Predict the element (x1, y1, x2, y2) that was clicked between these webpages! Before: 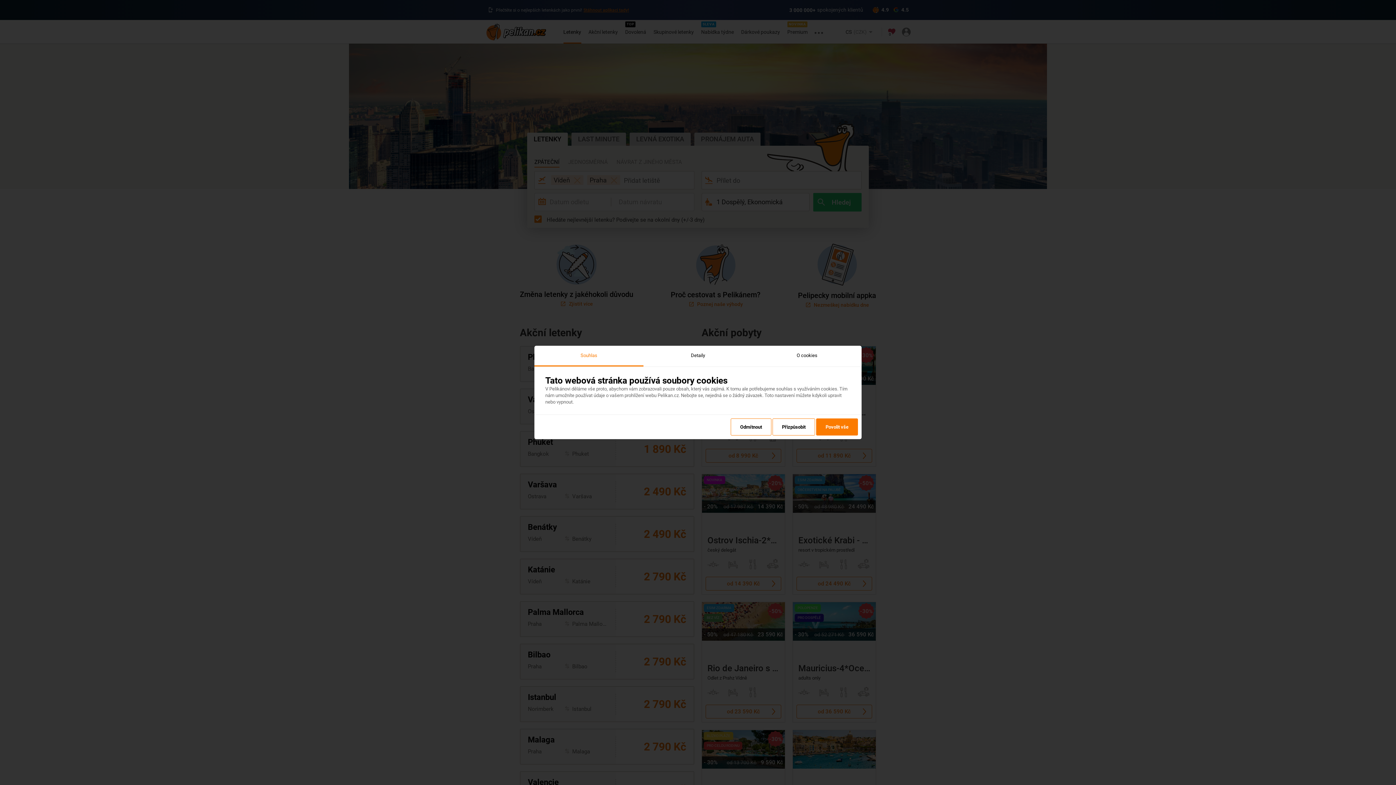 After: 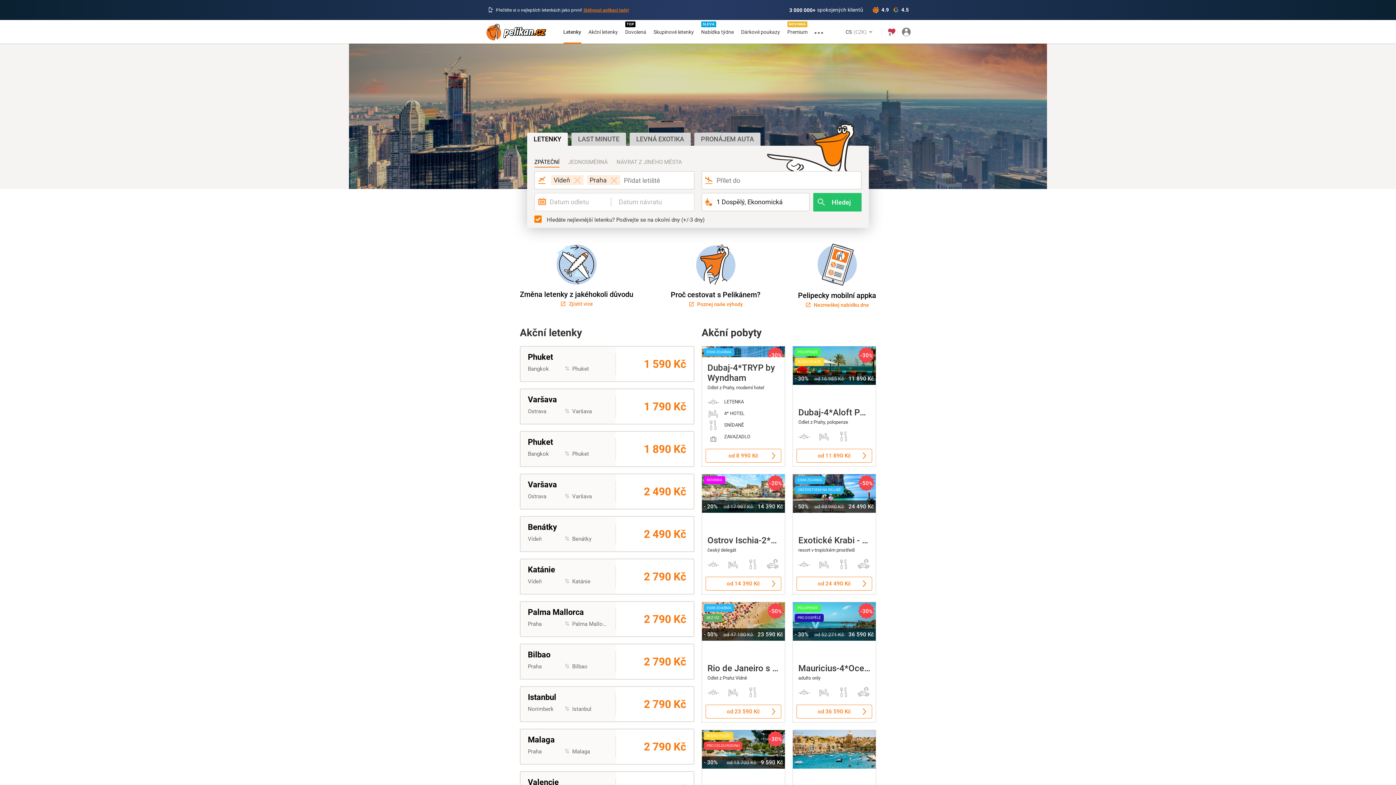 Action: label: Odmítnout bbox: (730, 418, 771, 435)